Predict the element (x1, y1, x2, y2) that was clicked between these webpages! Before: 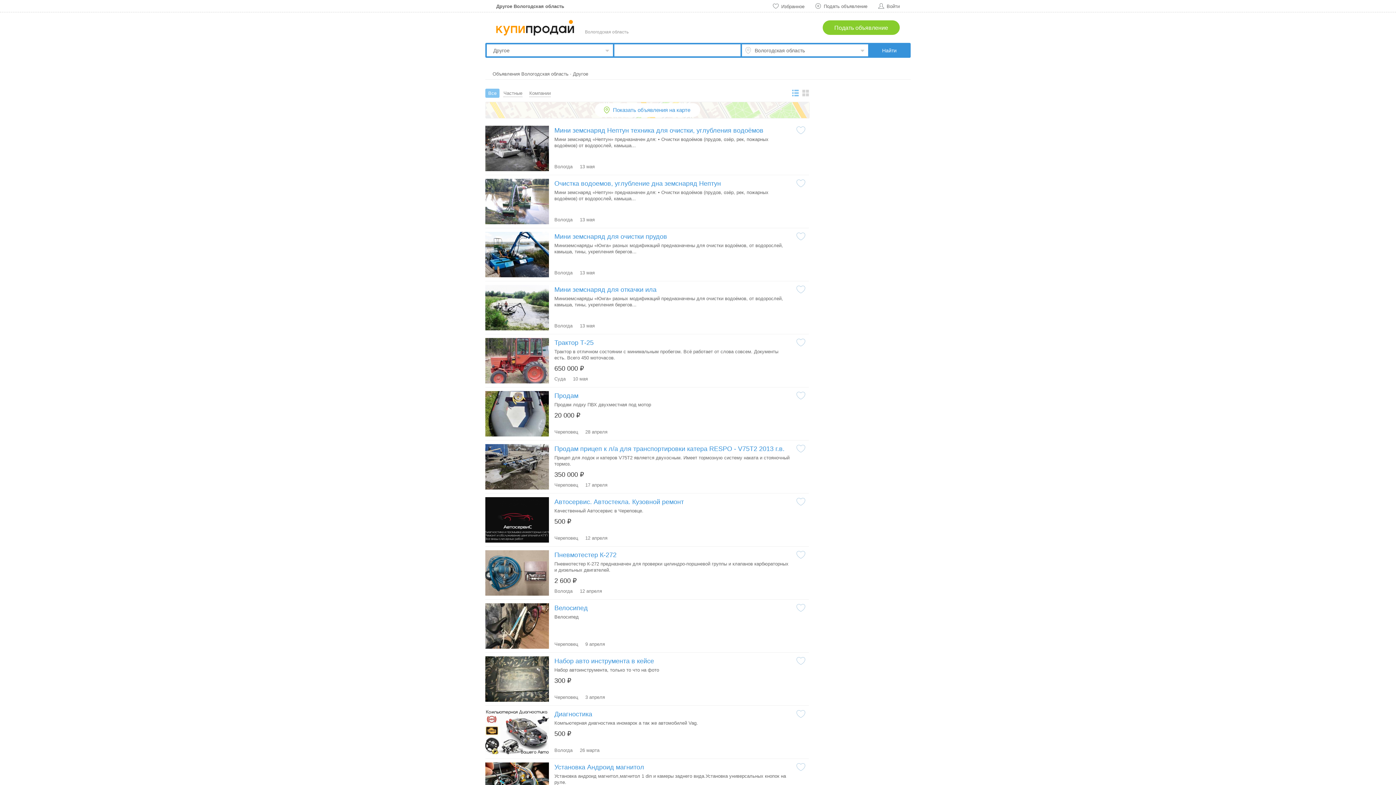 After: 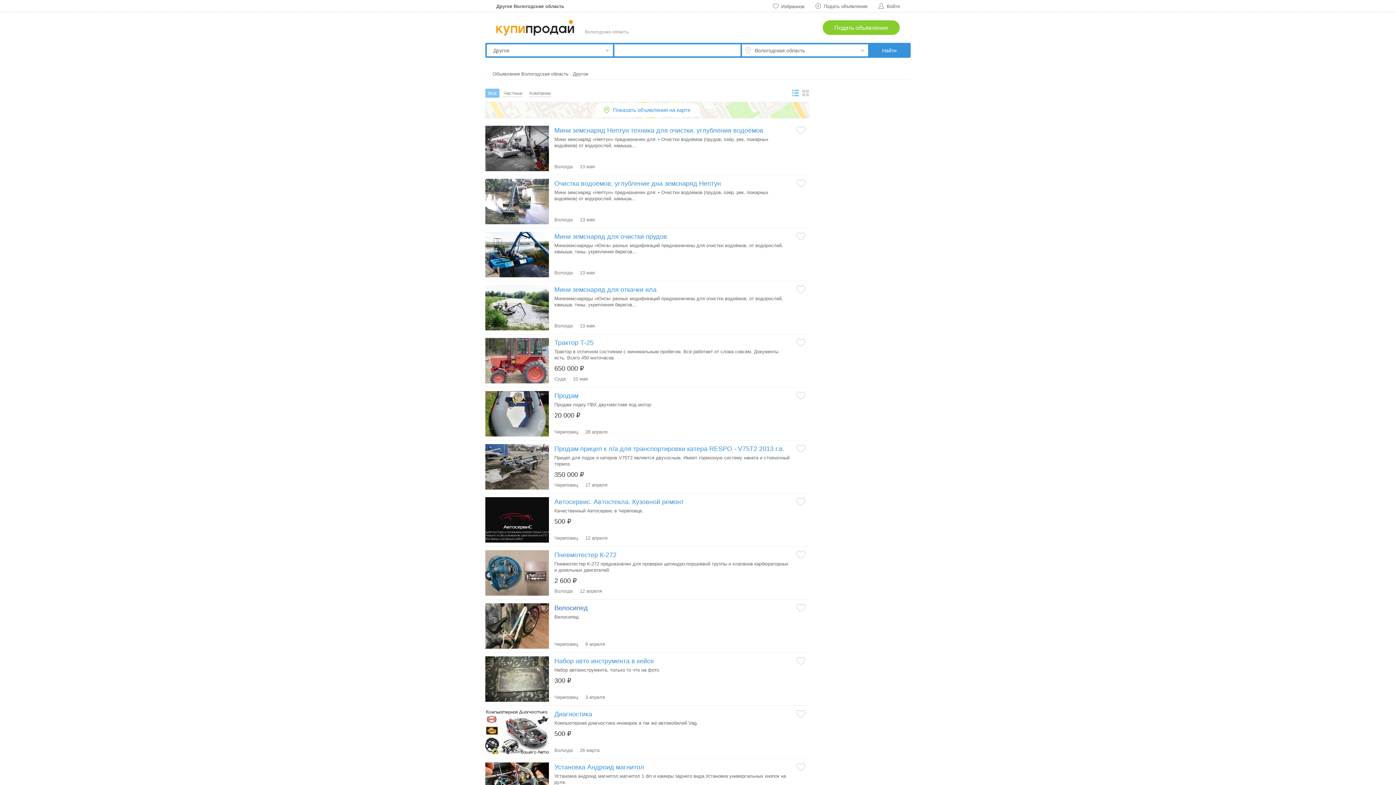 Action: bbox: (554, 604, 790, 612) label: Велосипед